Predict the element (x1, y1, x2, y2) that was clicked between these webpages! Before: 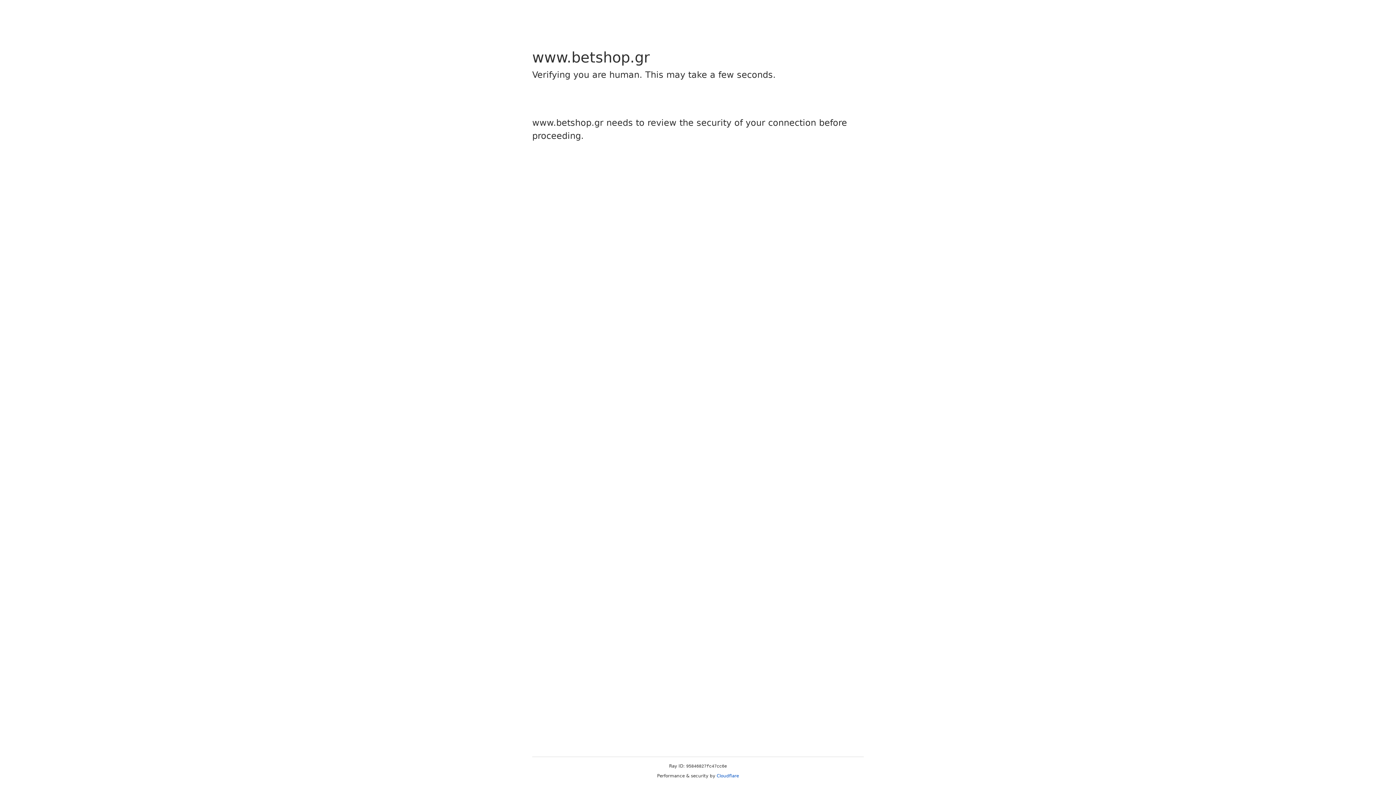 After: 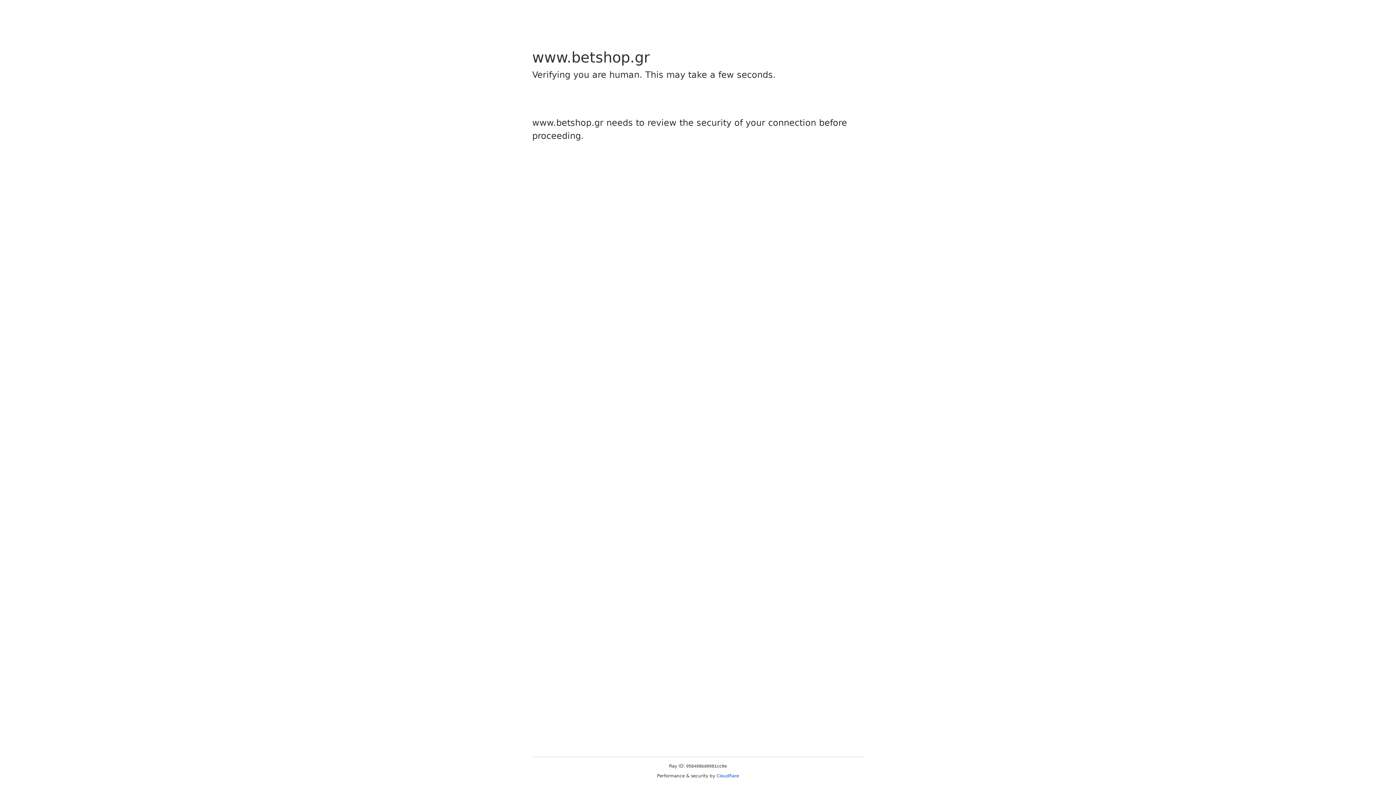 Action: label: Cloudflare bbox: (716, 773, 739, 778)